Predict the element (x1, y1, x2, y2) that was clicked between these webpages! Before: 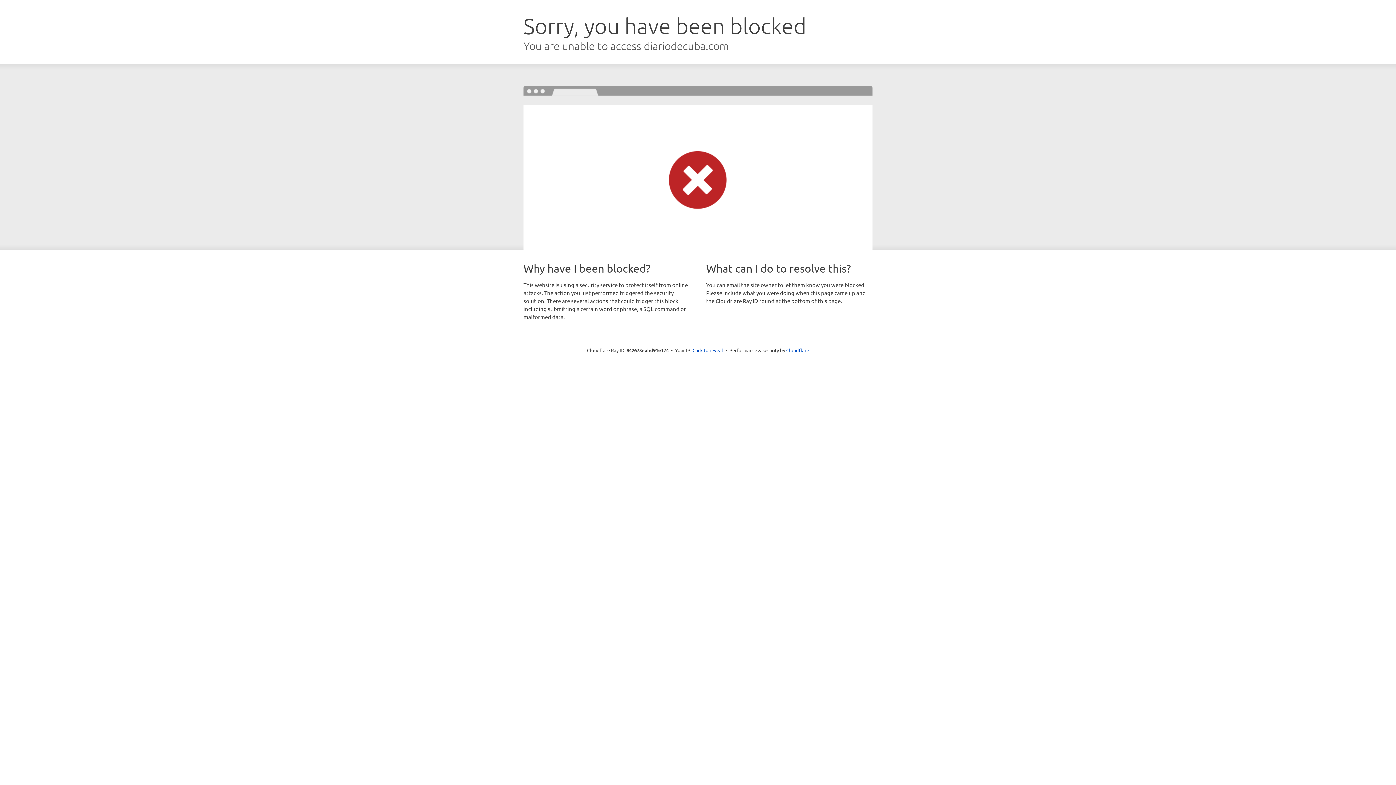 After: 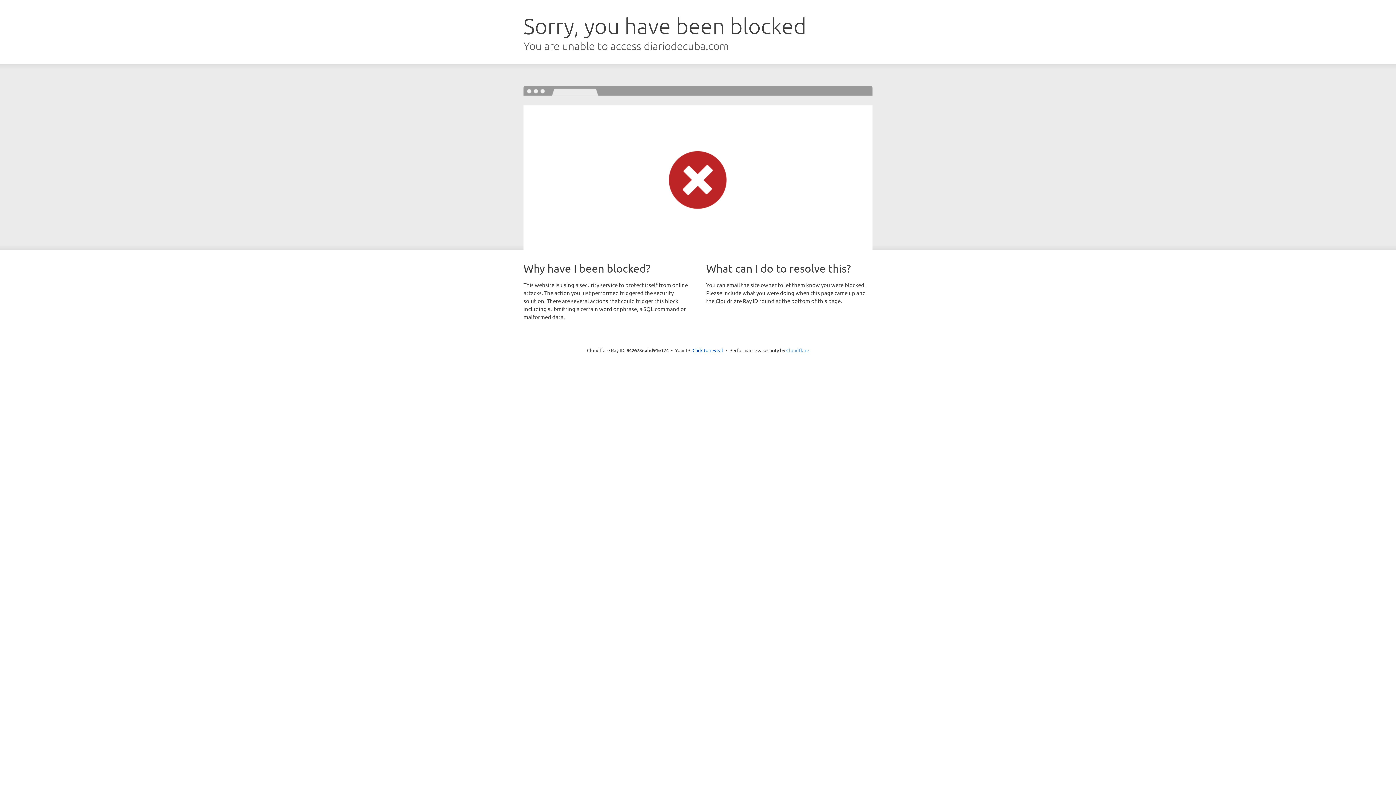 Action: bbox: (786, 347, 809, 353) label: Cloudflare